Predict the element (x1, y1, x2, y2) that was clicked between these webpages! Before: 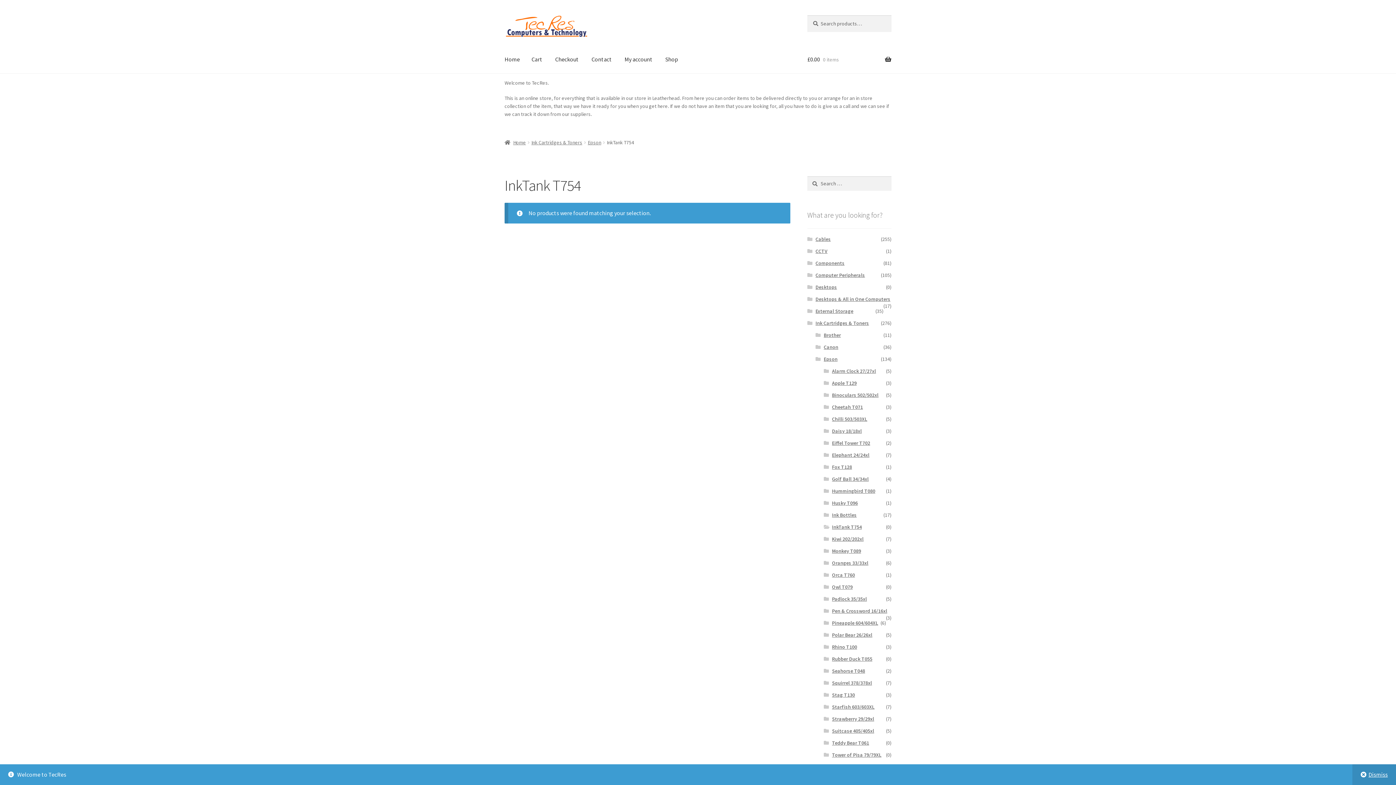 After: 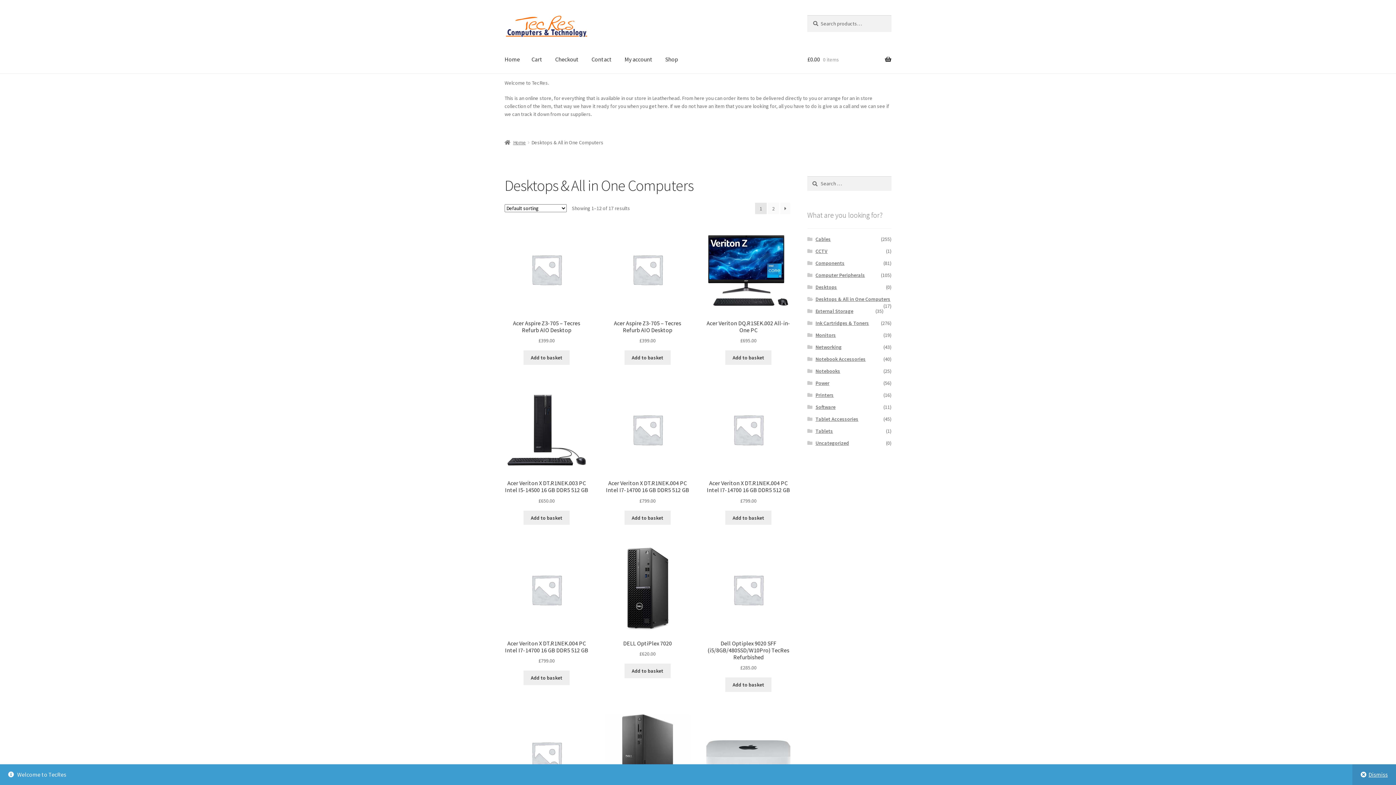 Action: label: Desktops & All in One Computers bbox: (815, 296, 890, 302)